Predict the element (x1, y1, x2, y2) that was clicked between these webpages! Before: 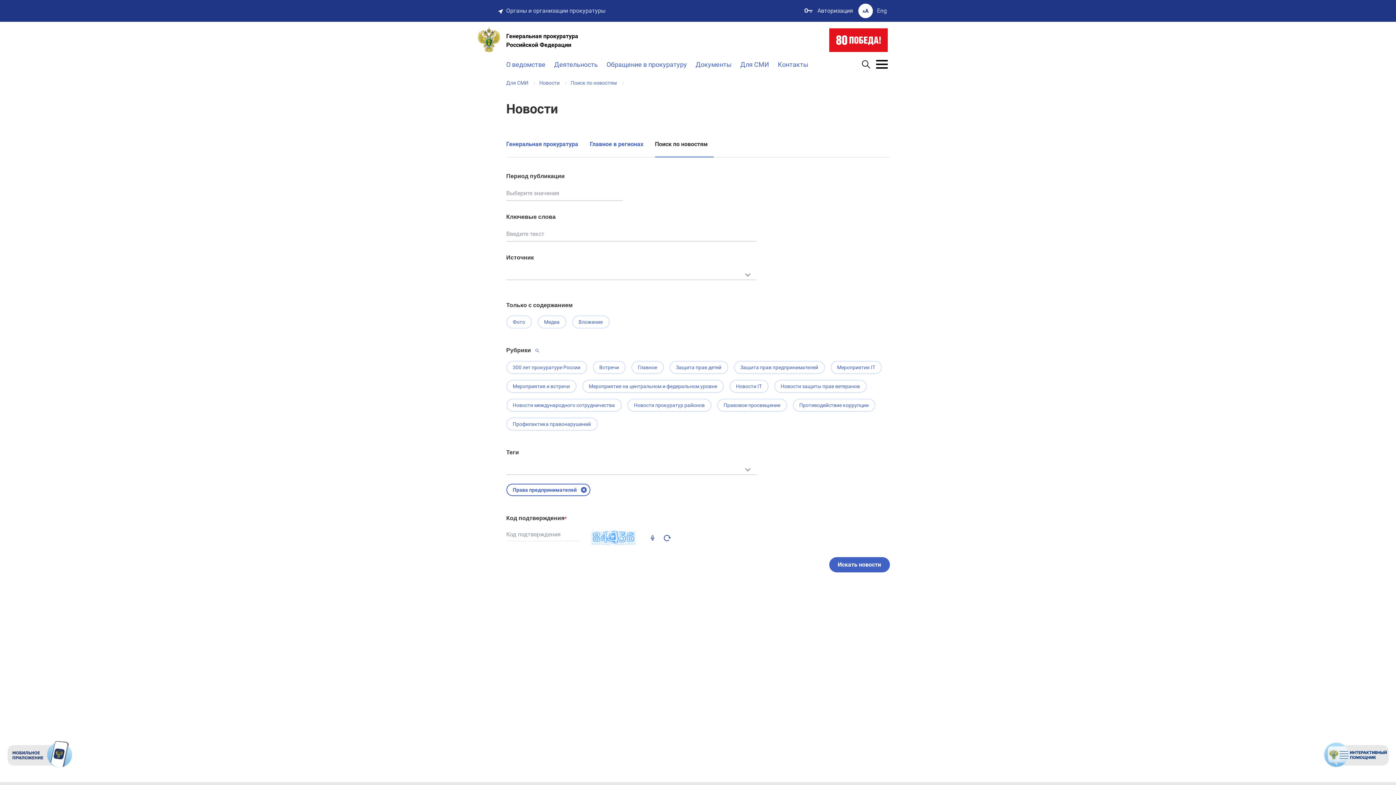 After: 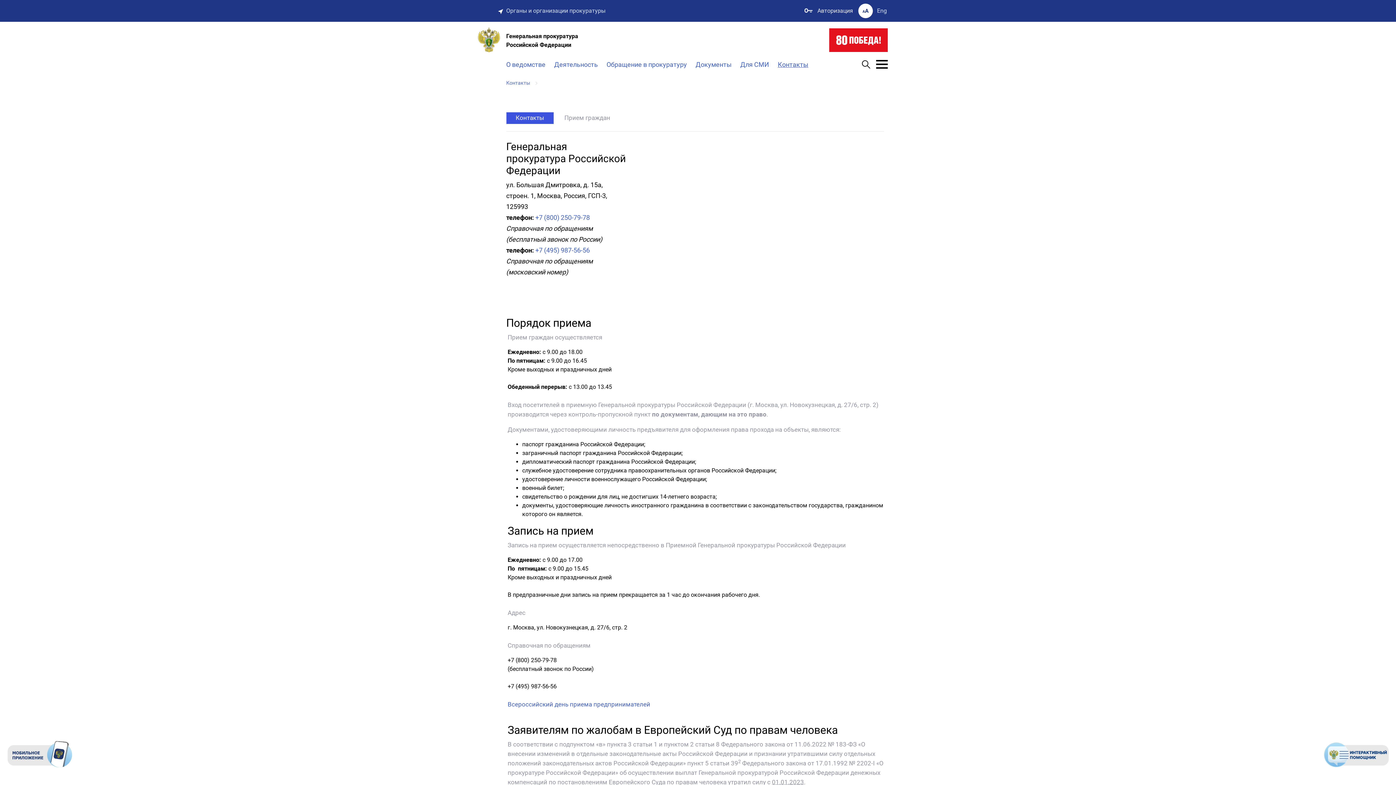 Action: label: Контакты bbox: (778, 59, 808, 69)